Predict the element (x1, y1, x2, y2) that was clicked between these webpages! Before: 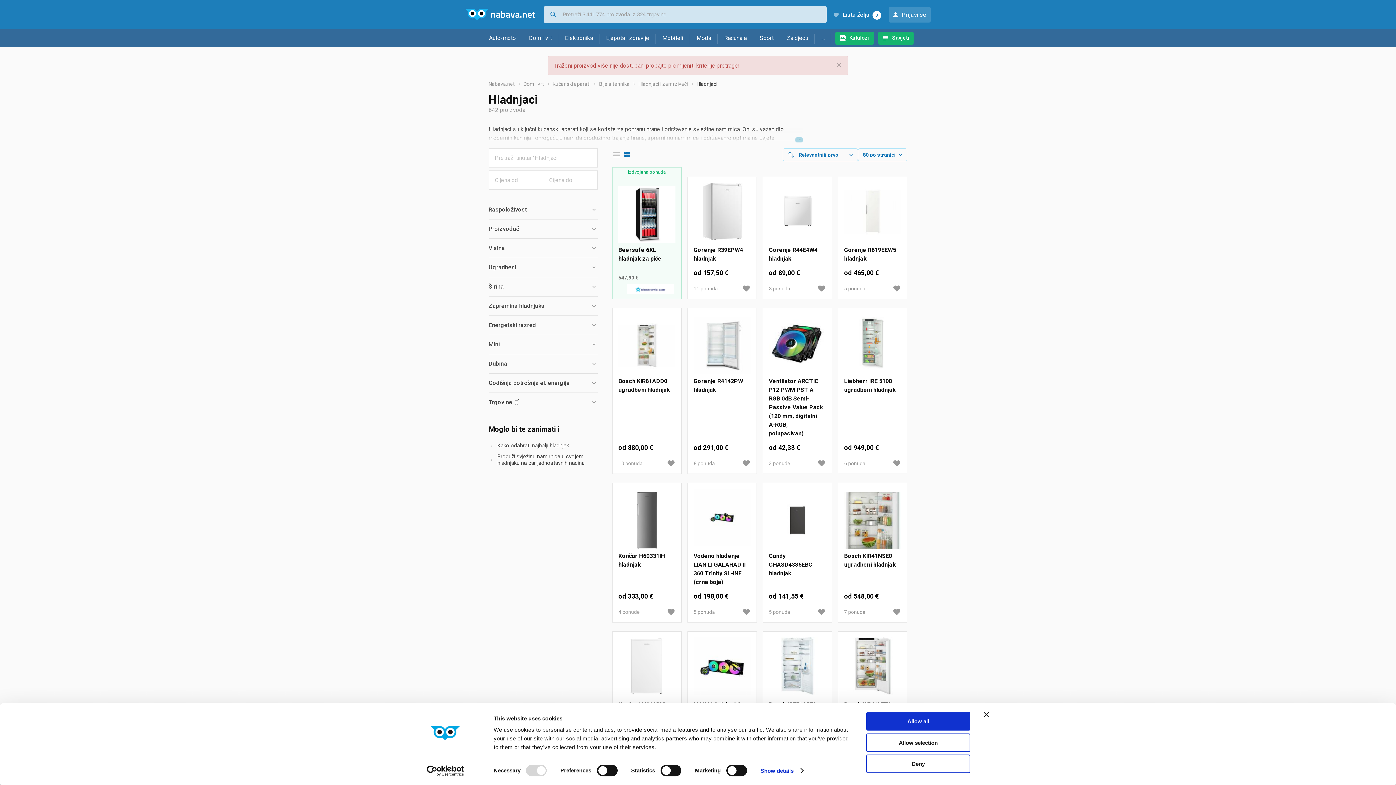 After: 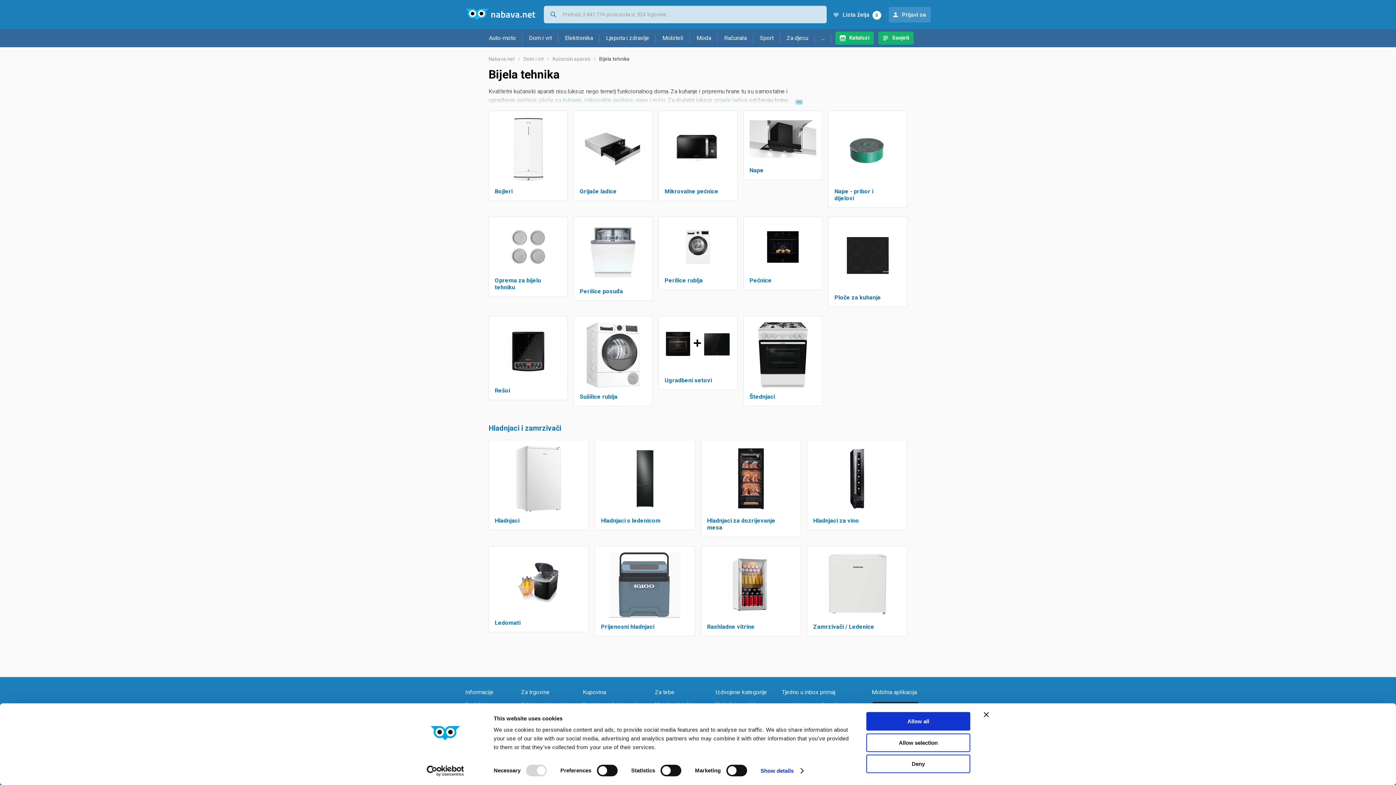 Action: label: Bijela tehnika bbox: (599, 81, 638, 86)